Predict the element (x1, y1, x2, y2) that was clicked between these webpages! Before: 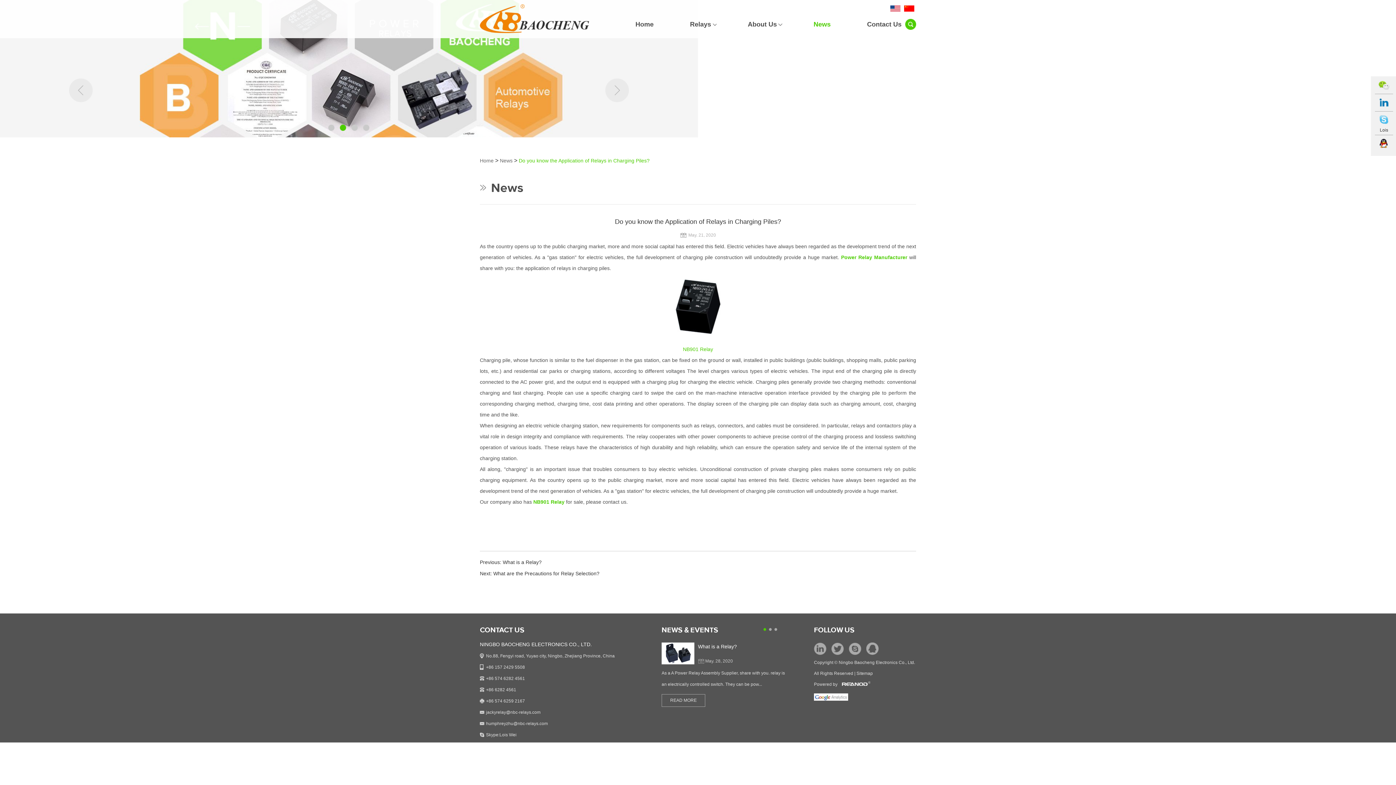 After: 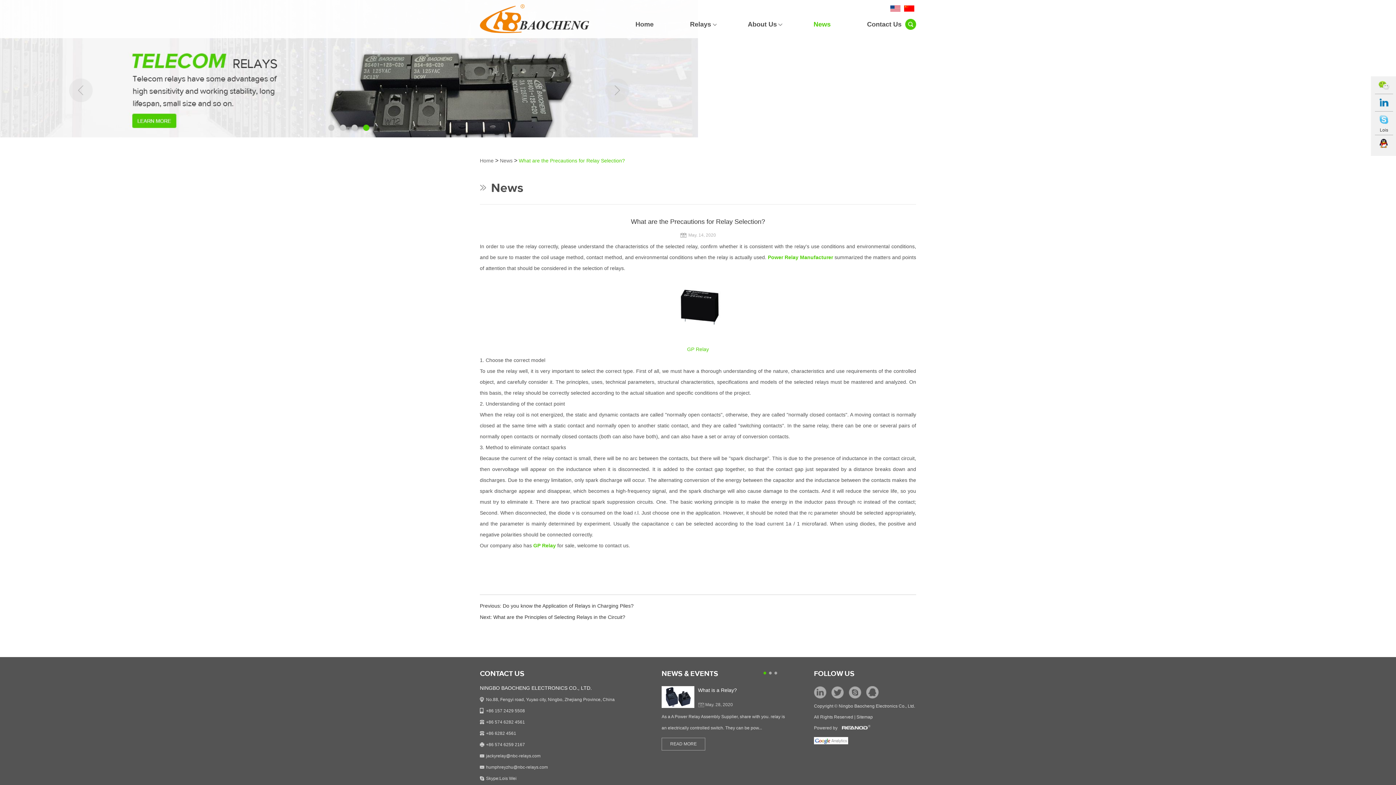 Action: bbox: (493, 570, 599, 576) label: What are the Precautions for Relay Selection?